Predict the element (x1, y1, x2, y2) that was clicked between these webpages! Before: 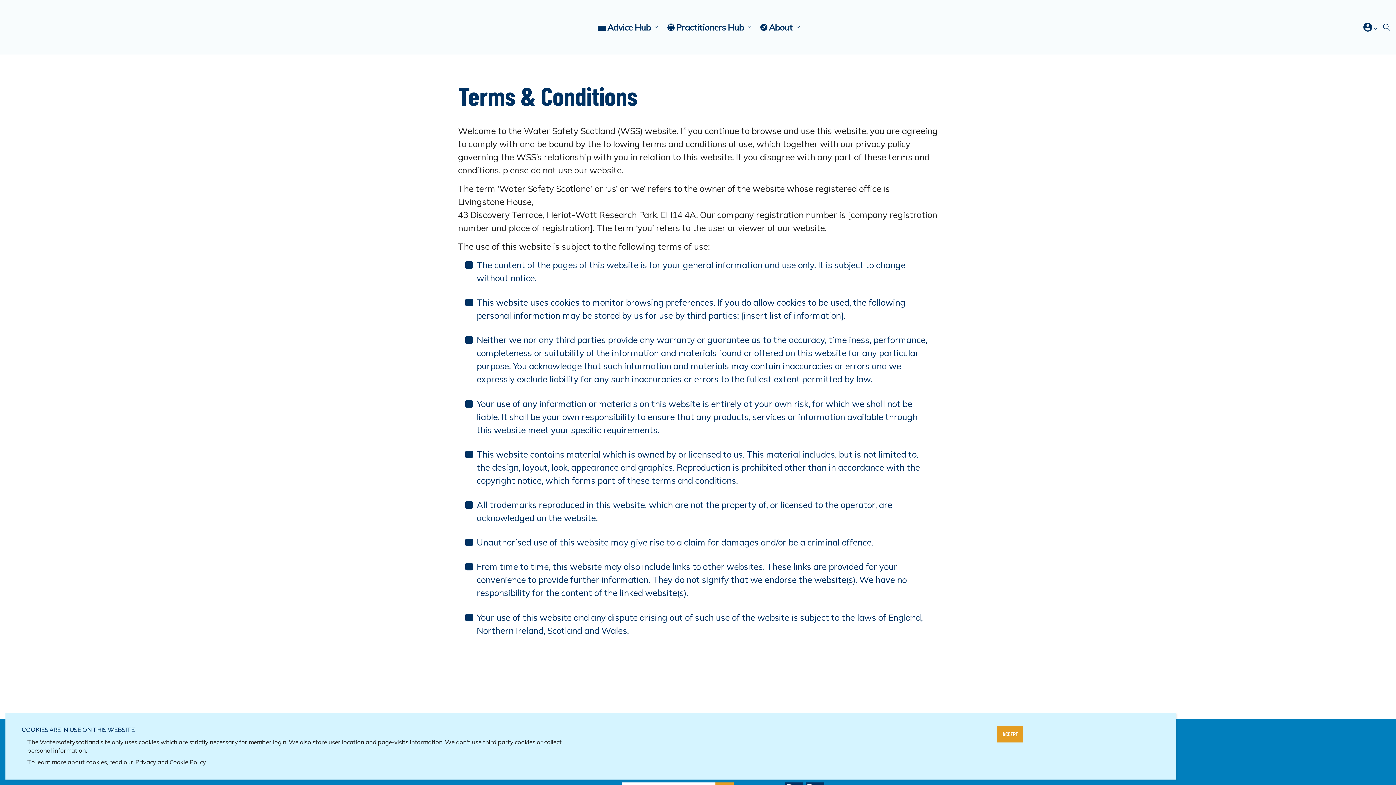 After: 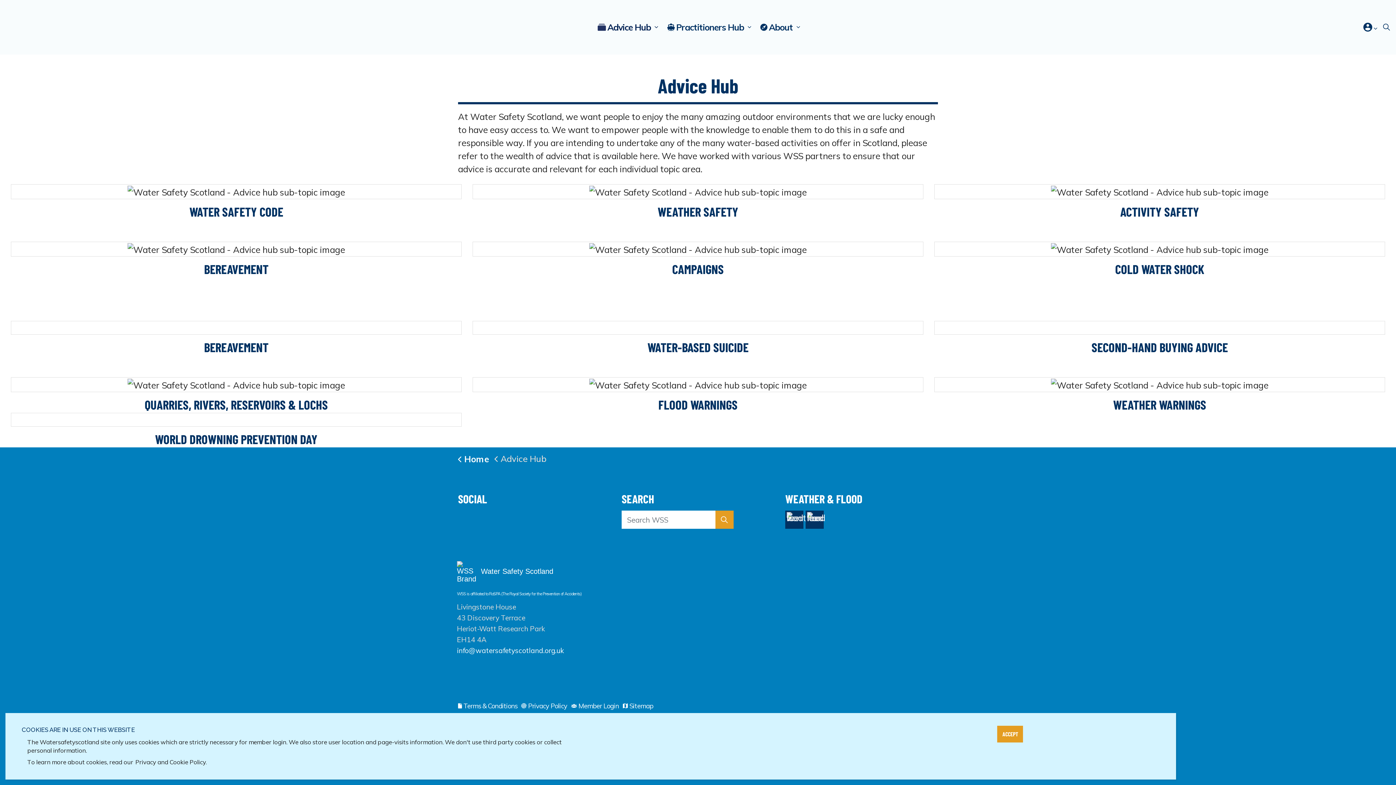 Action: label: Advice Hub bbox: (592, 0, 661, 54)